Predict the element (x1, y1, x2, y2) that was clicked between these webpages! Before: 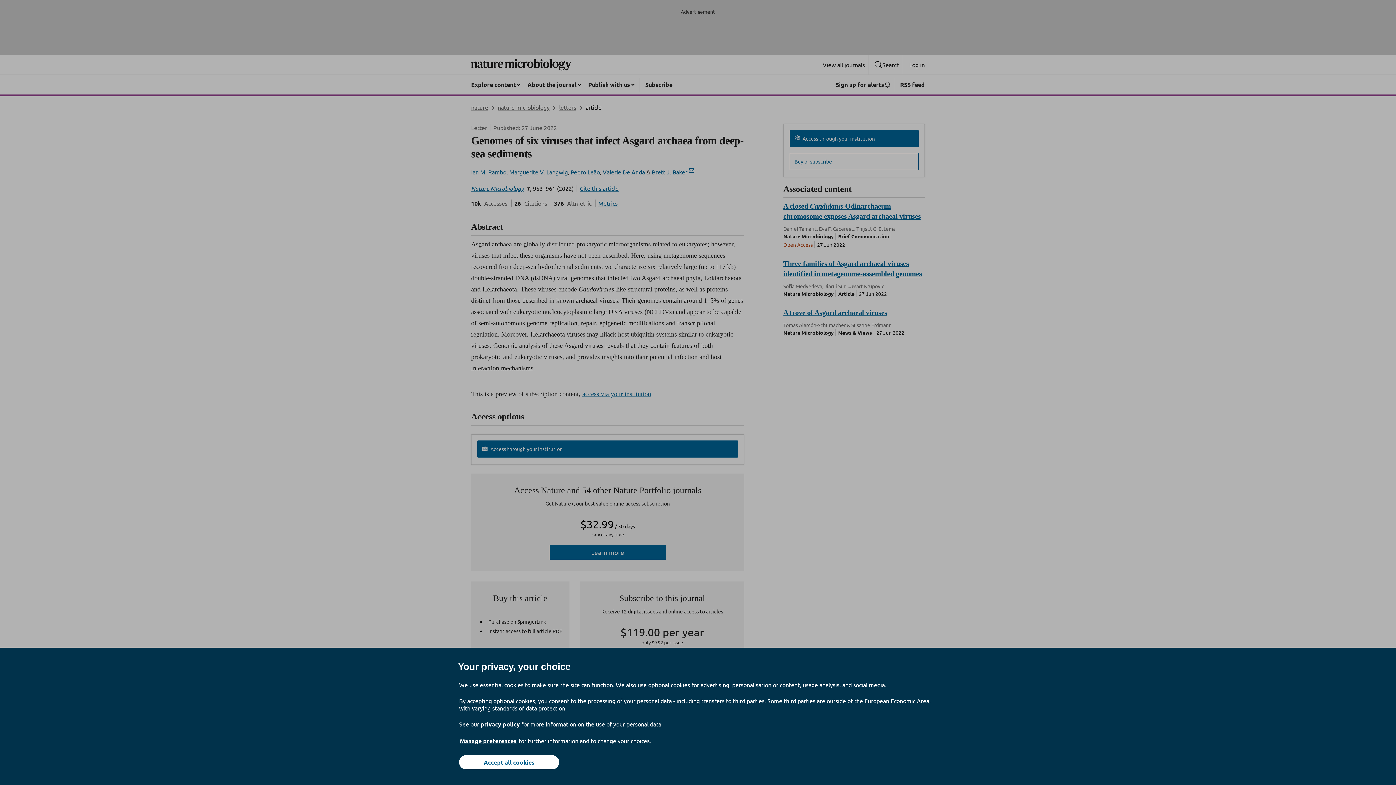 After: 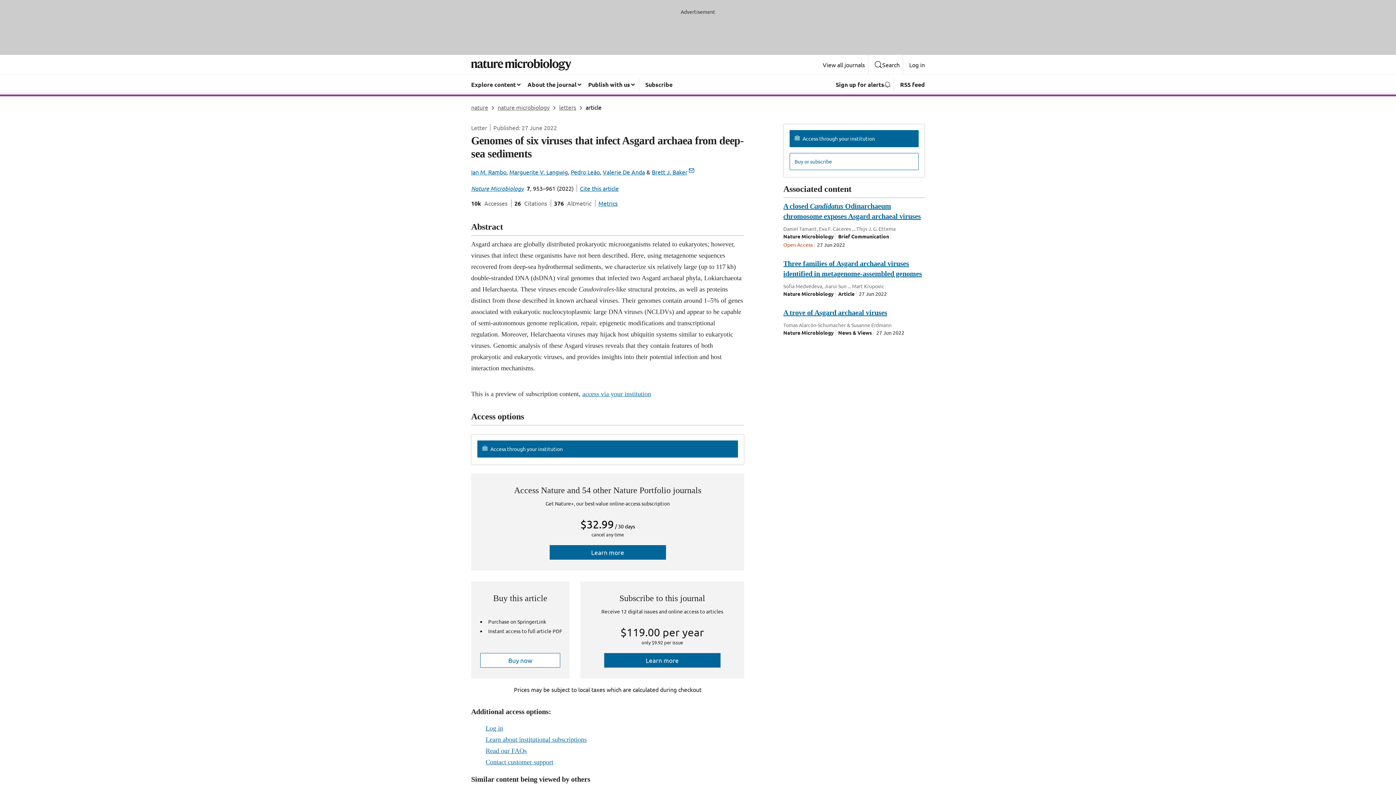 Action: bbox: (459, 755, 559, 769) label: Accept all cookies